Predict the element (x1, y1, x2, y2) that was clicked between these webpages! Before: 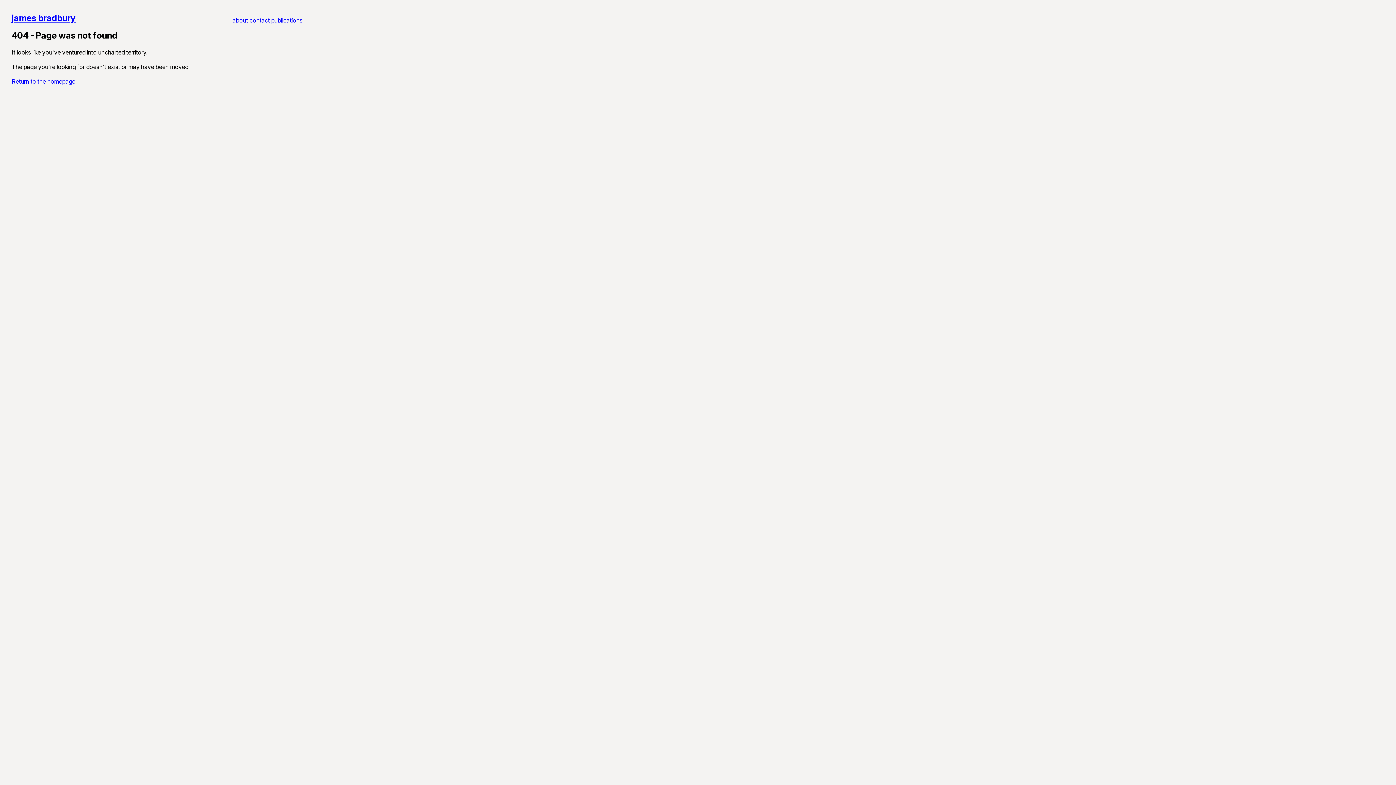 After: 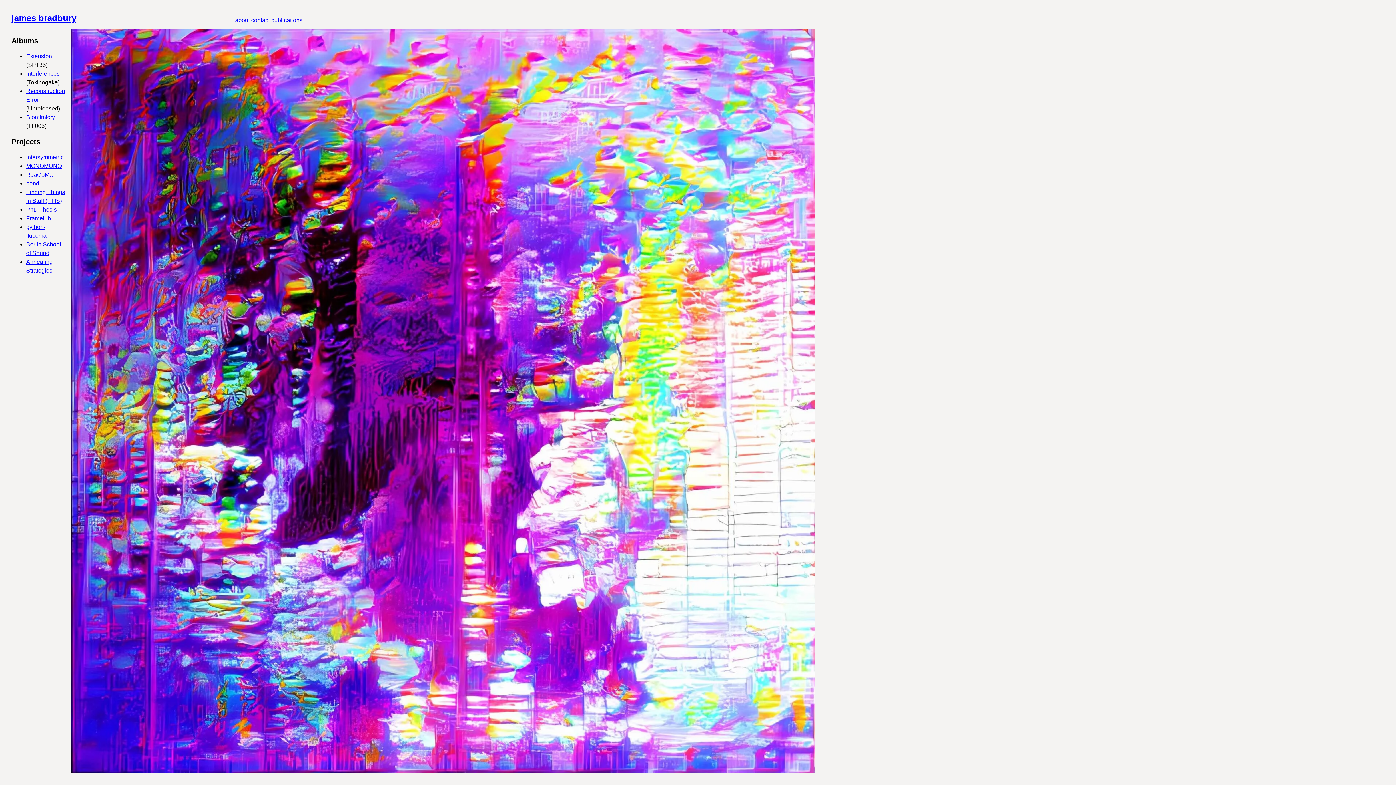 Action: label: james bradbury bbox: (11, 12, 75, 23)